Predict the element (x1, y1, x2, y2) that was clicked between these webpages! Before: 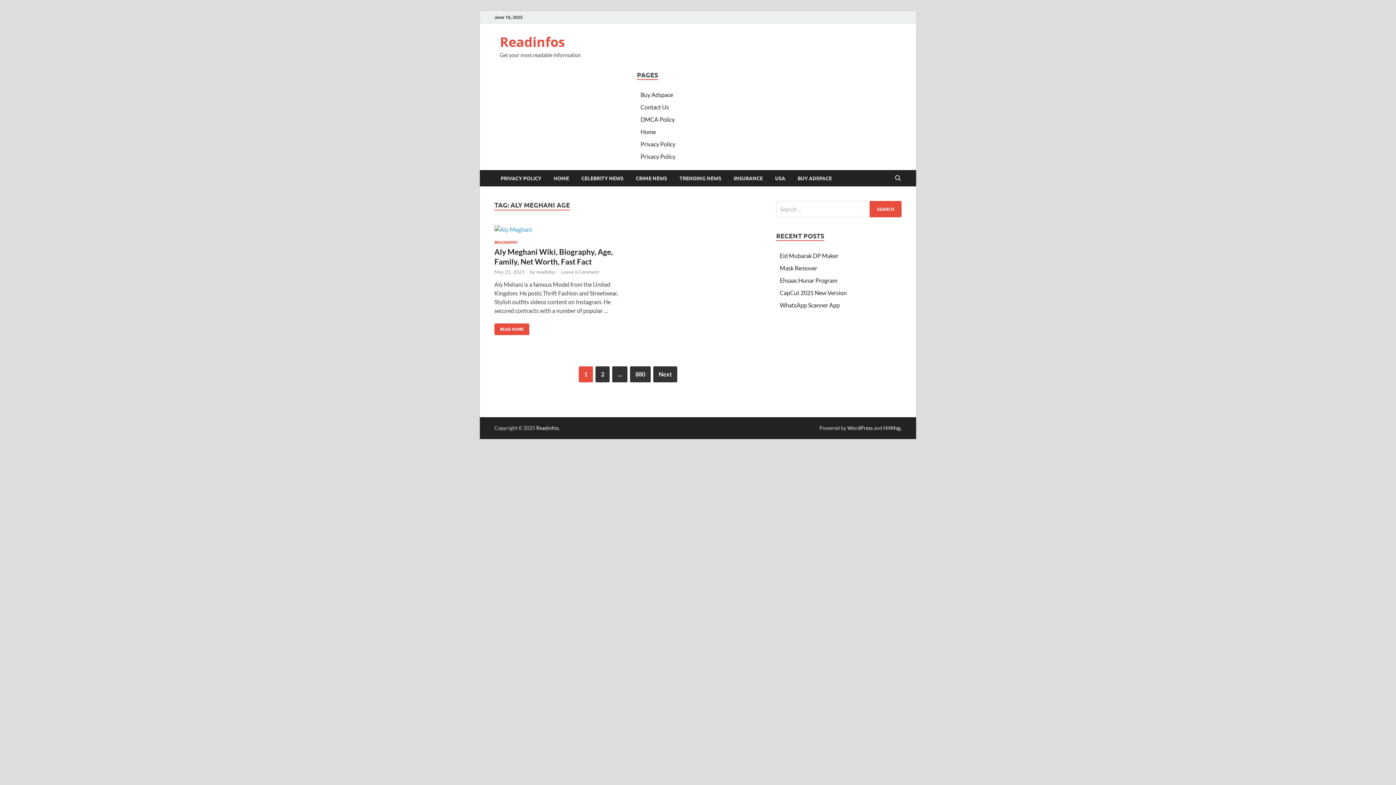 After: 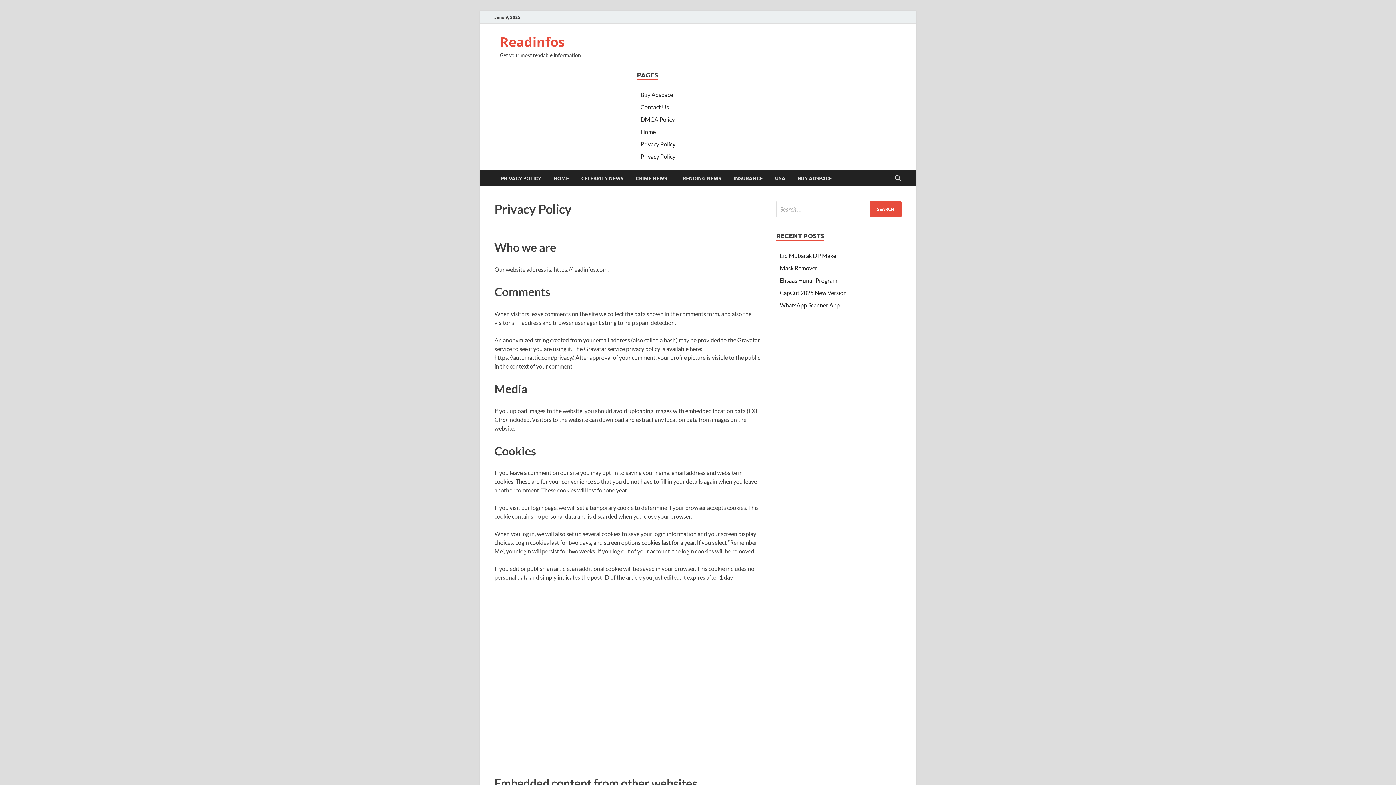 Action: label: Privacy Policy bbox: (640, 140, 675, 147)